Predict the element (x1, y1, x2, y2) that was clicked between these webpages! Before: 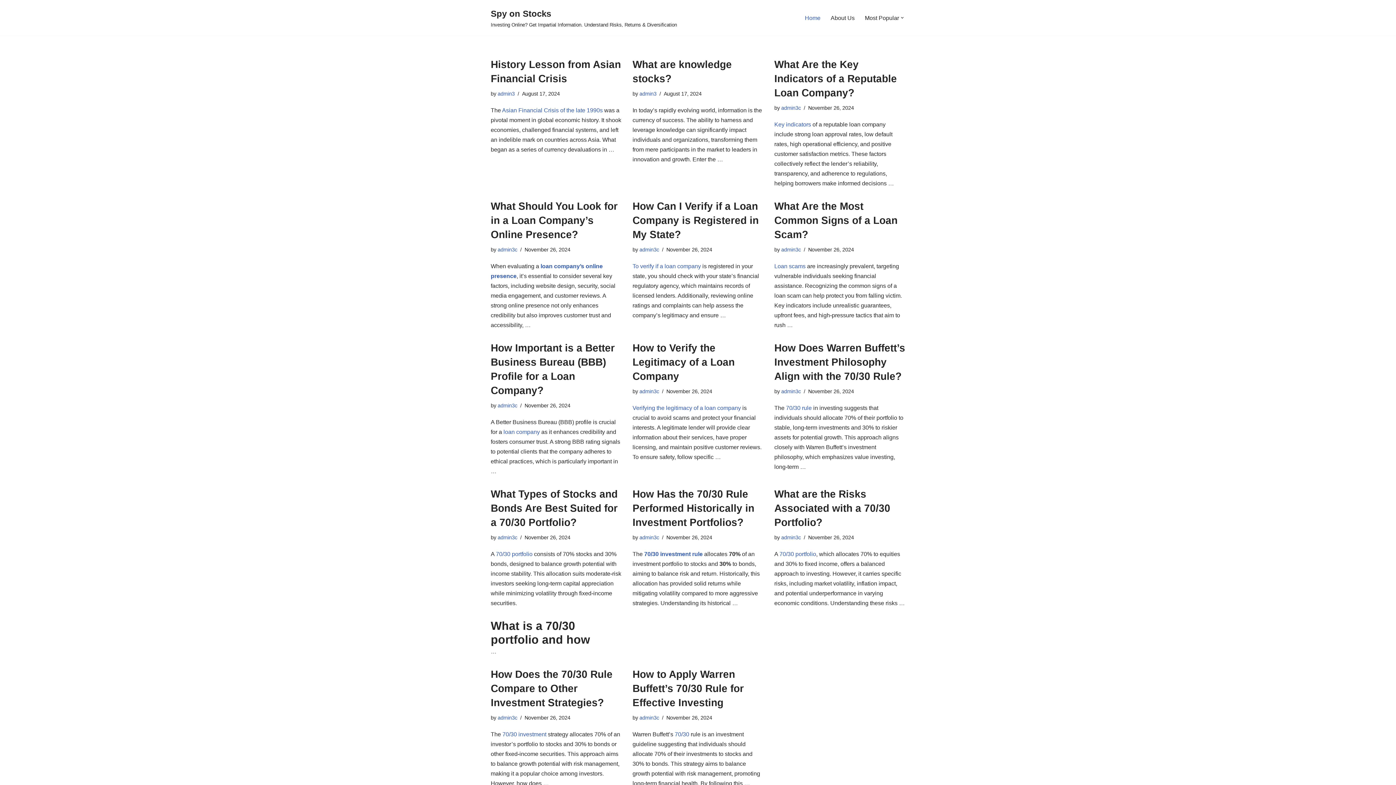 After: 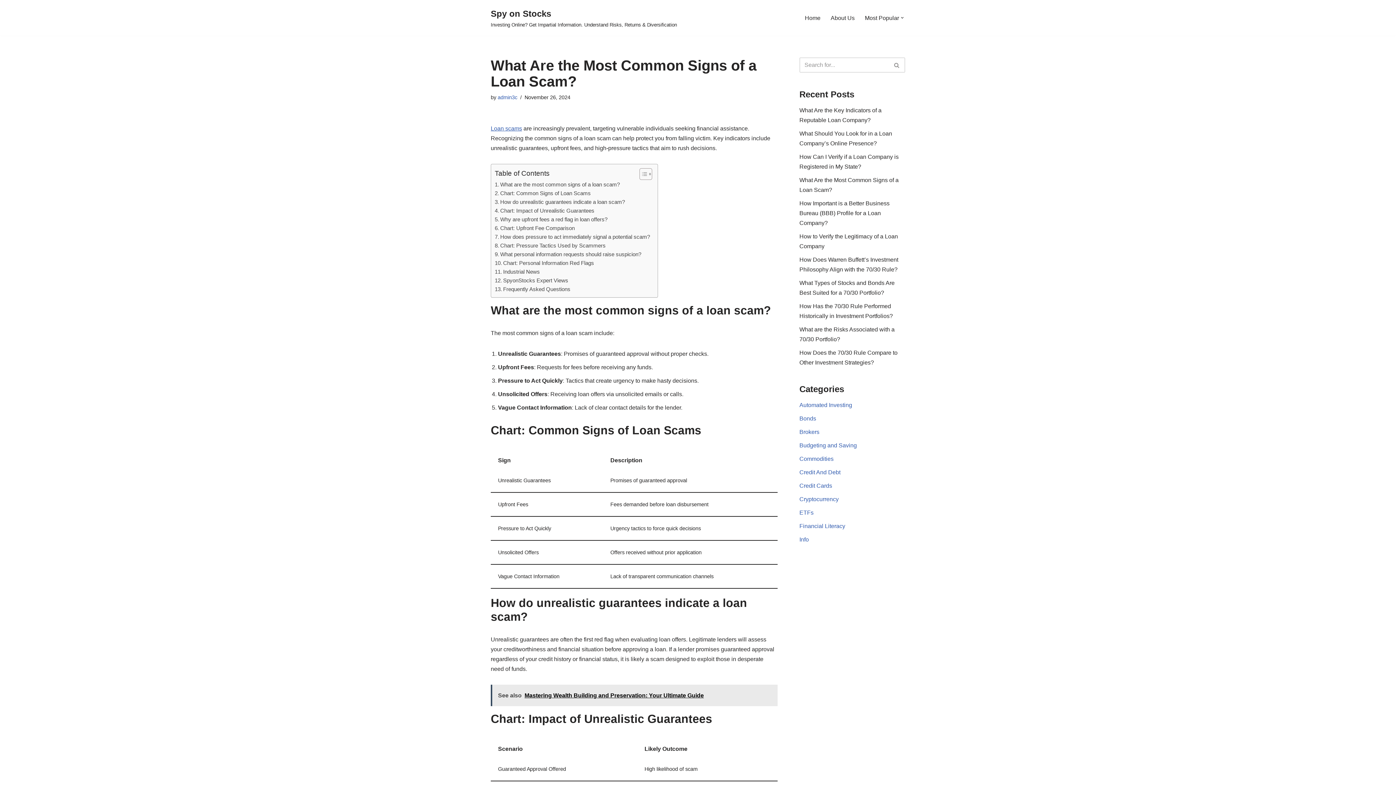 Action: bbox: (774, 200, 897, 240) label: What Are the Most Common Signs of a Loan Scam?